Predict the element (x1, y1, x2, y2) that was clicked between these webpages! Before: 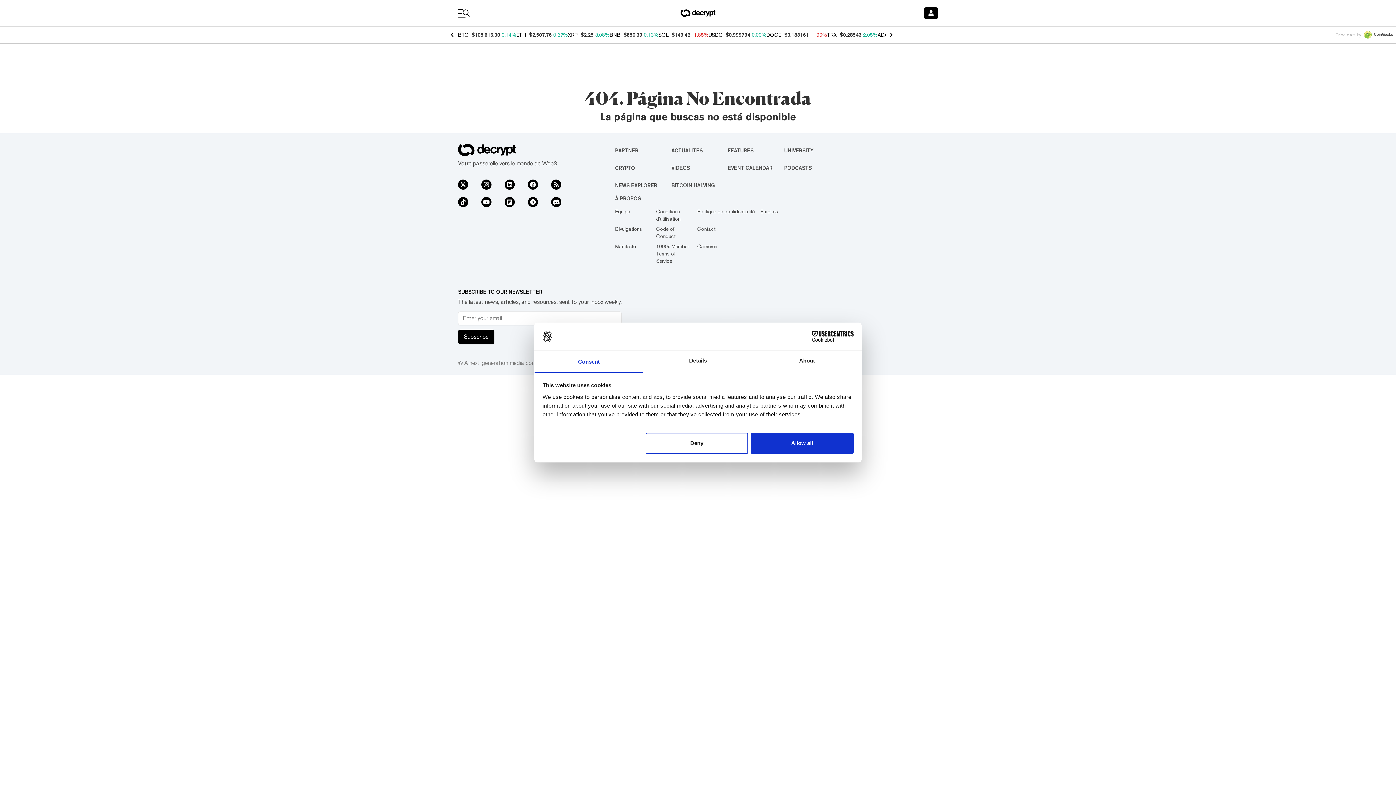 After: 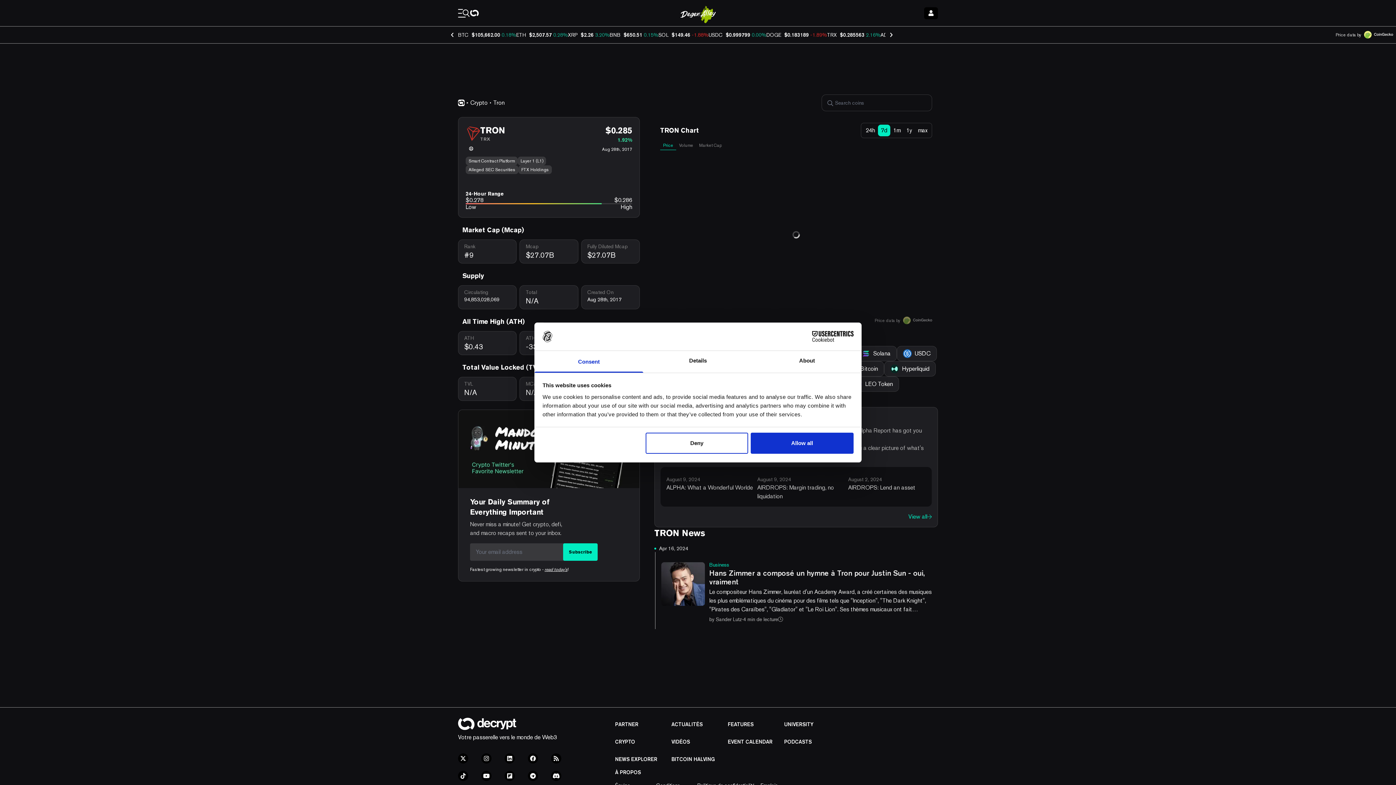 Action: bbox: (827, 32, 837, 37) label: TRX